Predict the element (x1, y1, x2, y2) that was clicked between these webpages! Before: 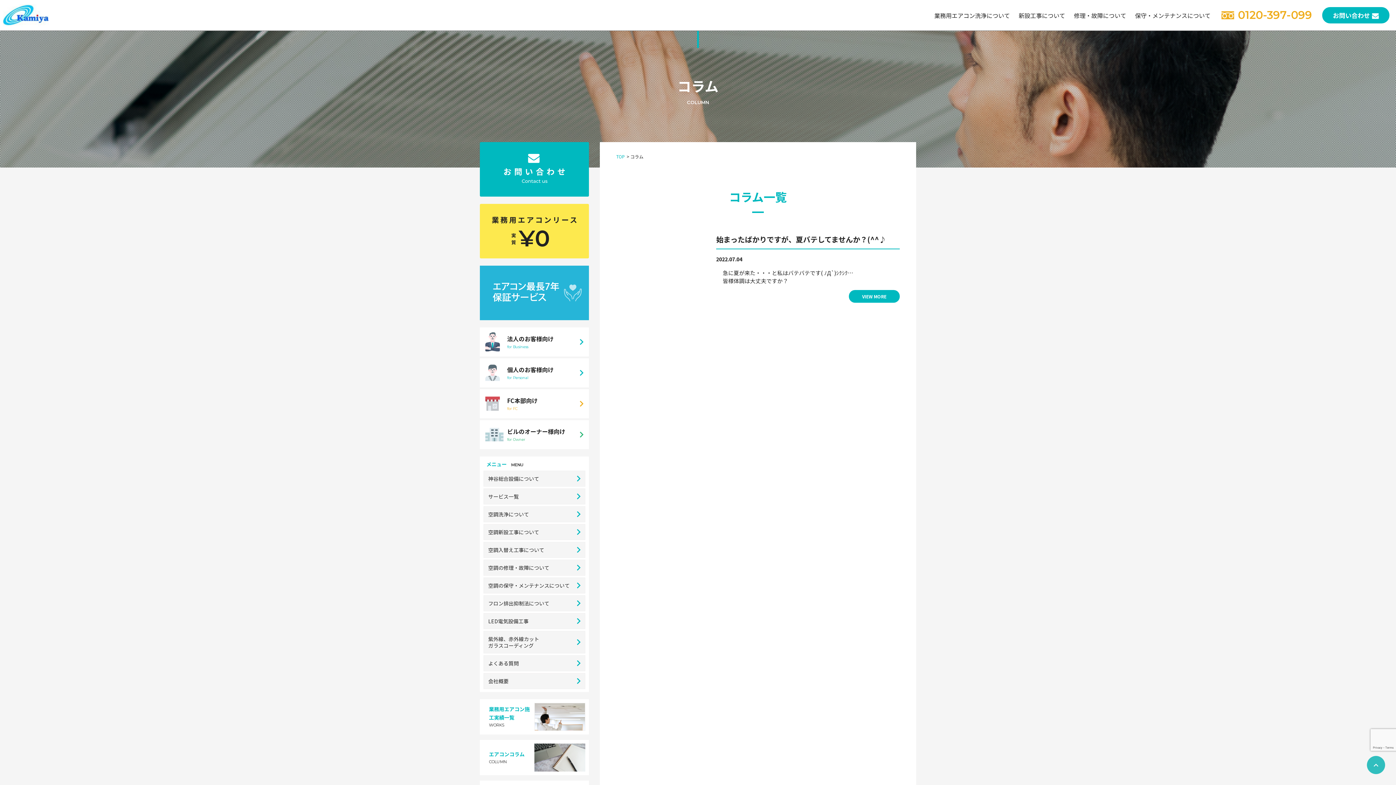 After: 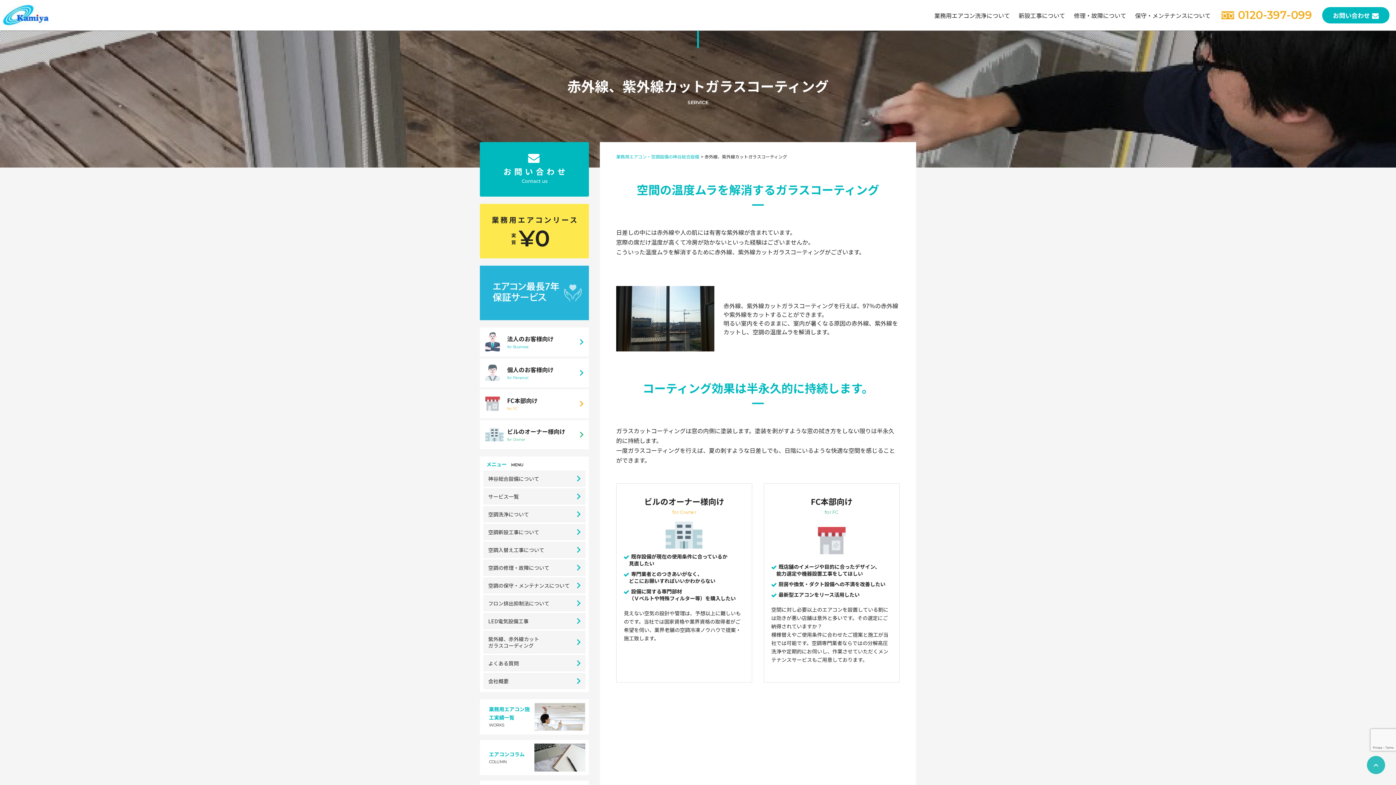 Action: label: 紫外線、赤外線カット
ガラスコーディング bbox: (483, 631, 585, 653)